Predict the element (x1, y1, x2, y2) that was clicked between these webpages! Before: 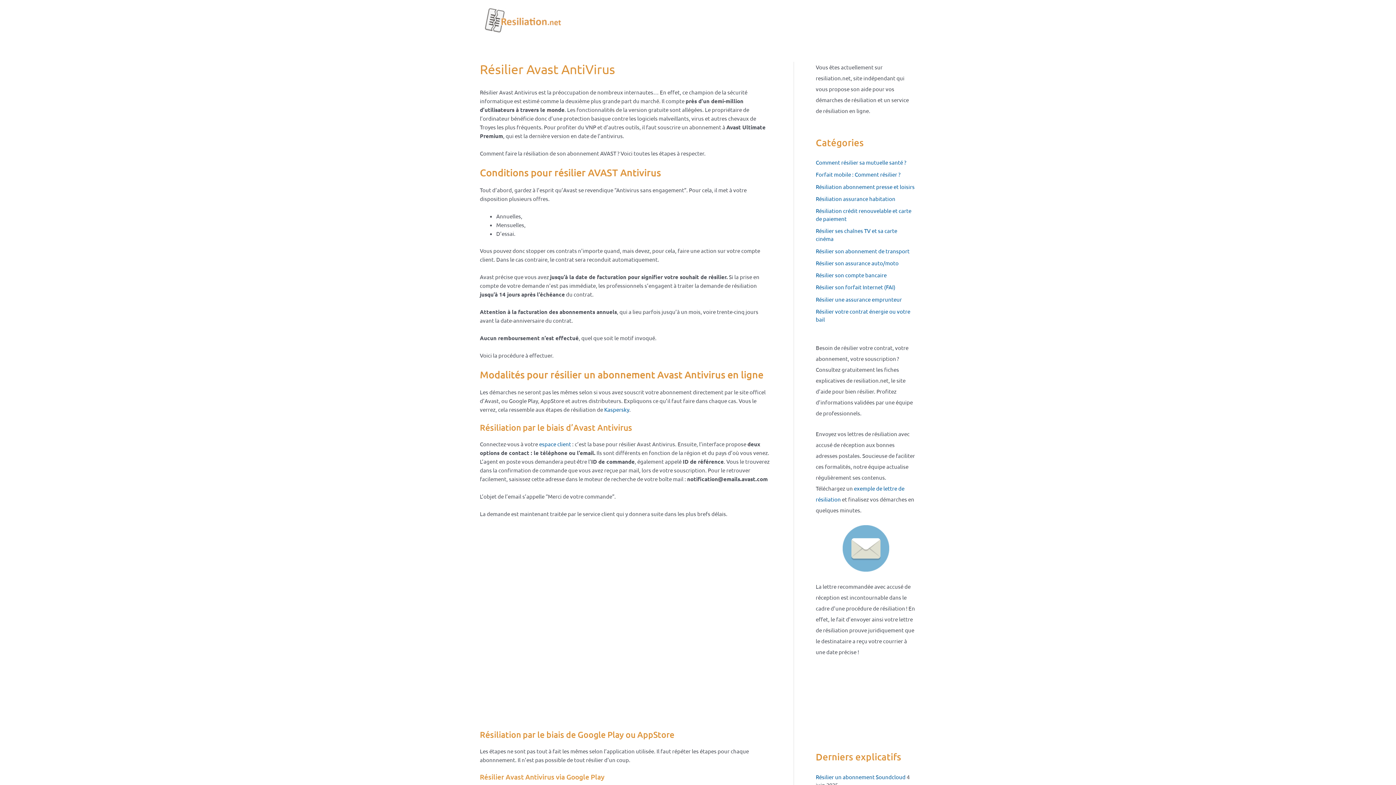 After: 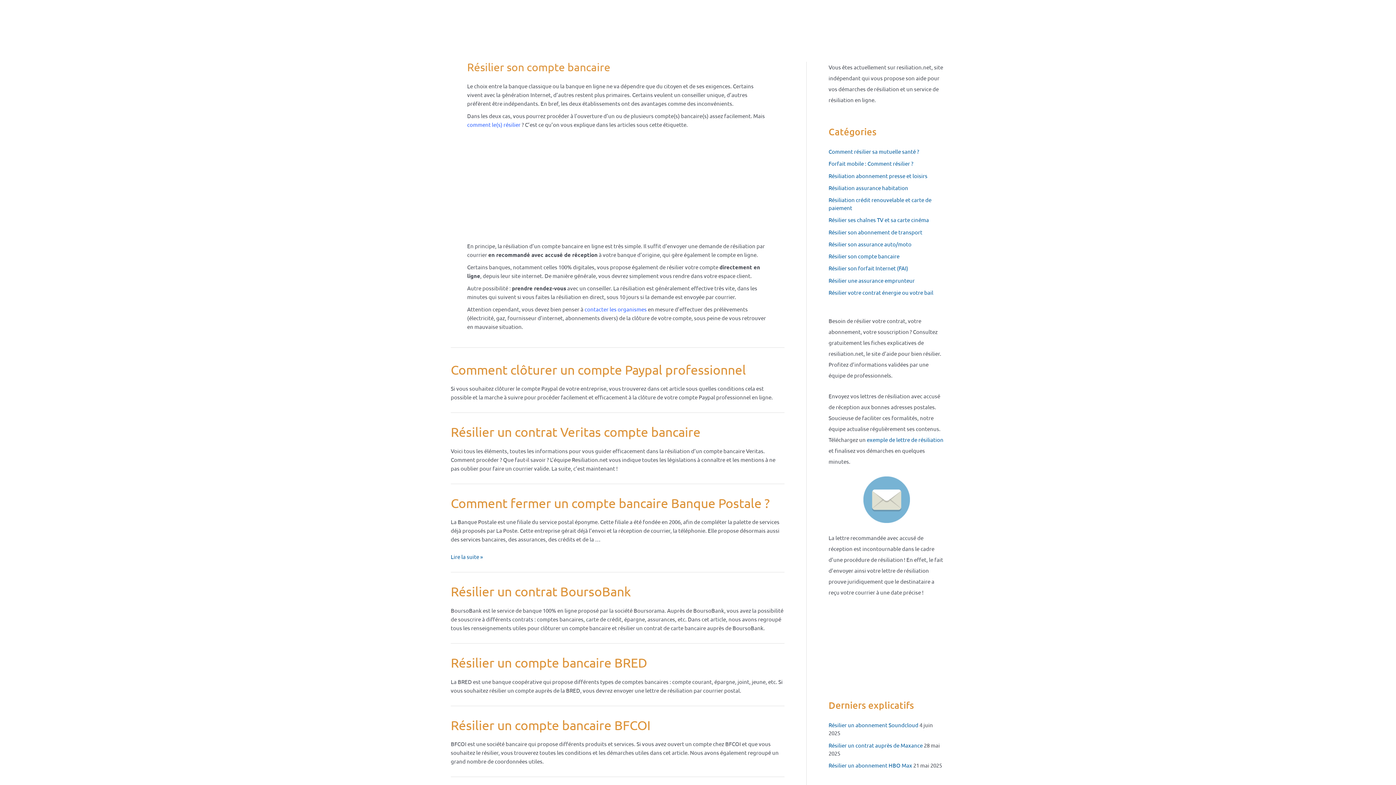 Action: label: Résilier son compte bancaire bbox: (816, 271, 886, 278)